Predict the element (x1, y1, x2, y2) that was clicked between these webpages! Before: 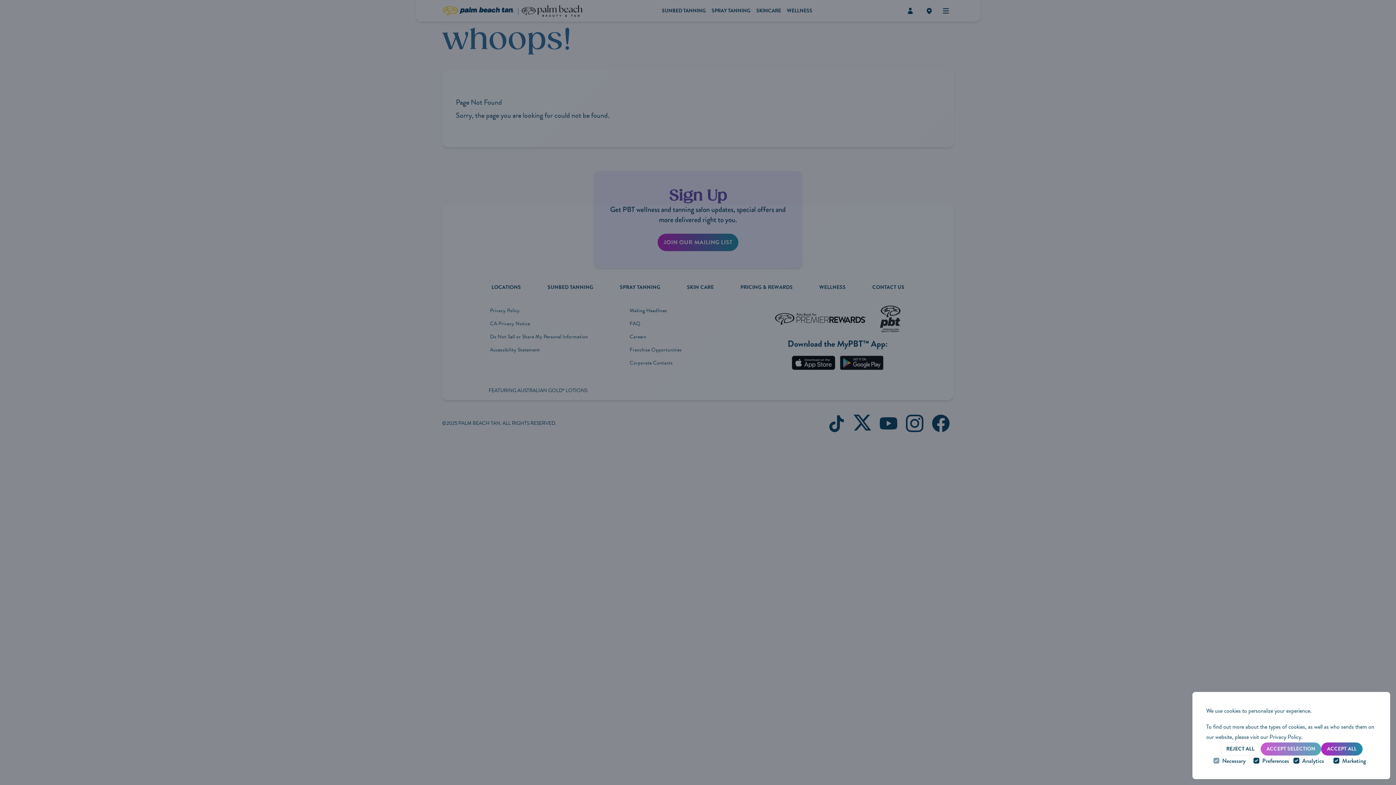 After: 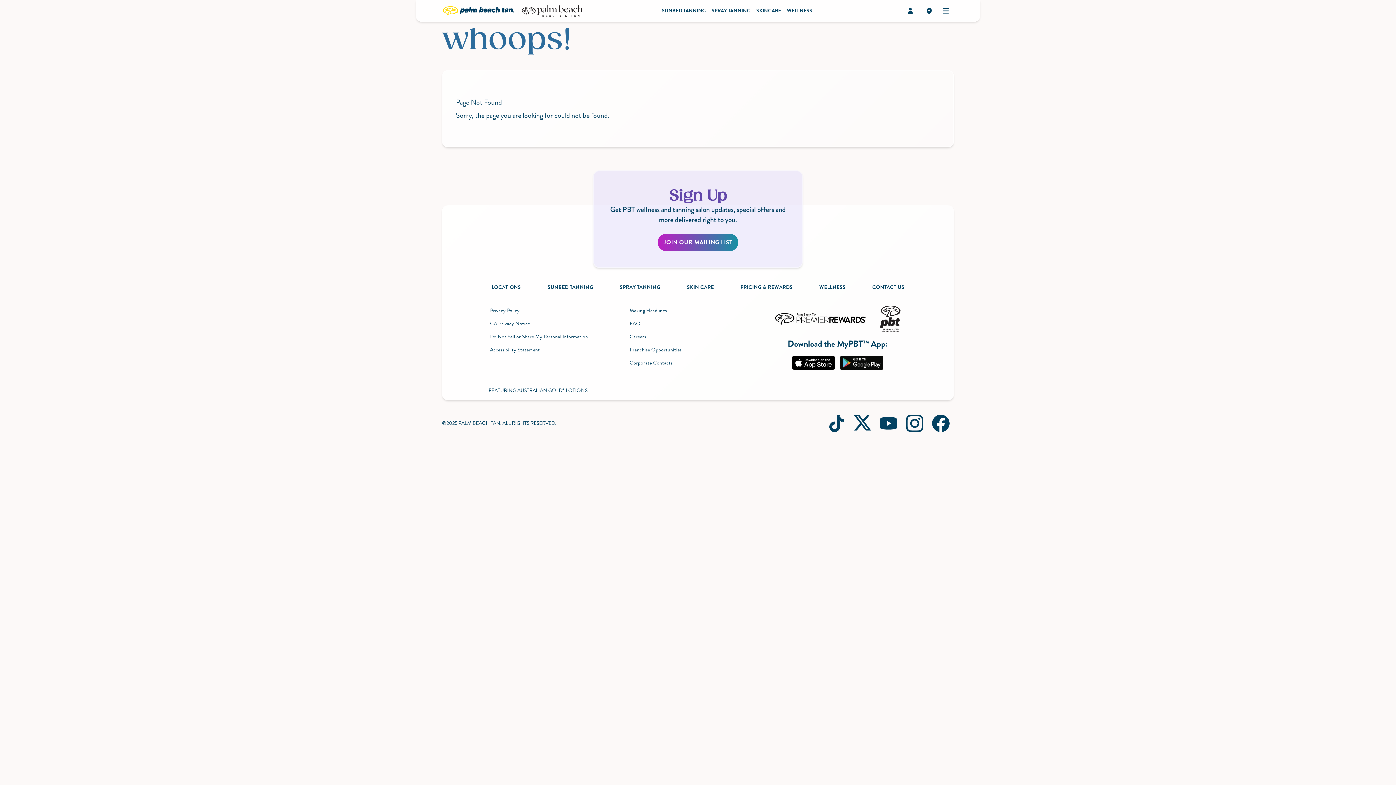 Action: bbox: (1220, 742, 1260, 756) label: Reject all